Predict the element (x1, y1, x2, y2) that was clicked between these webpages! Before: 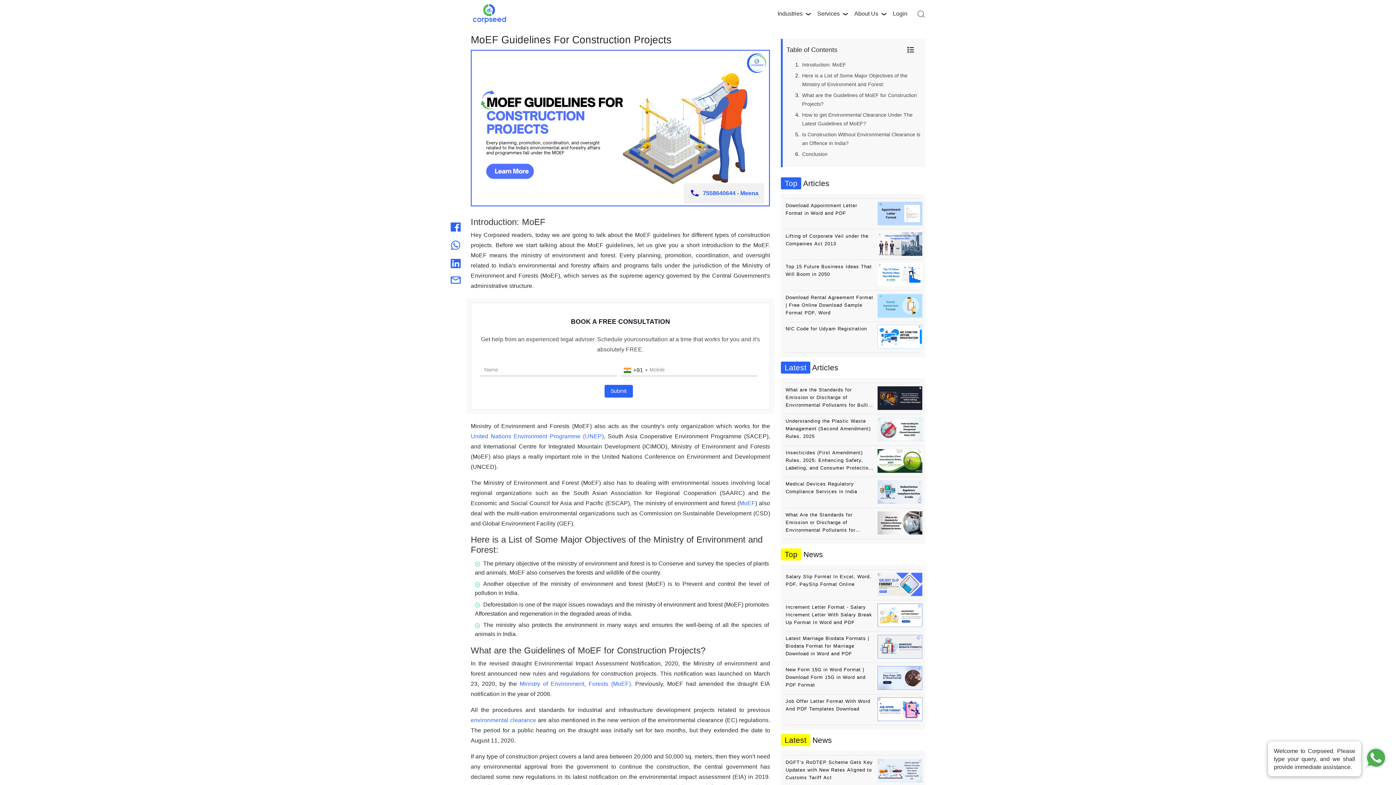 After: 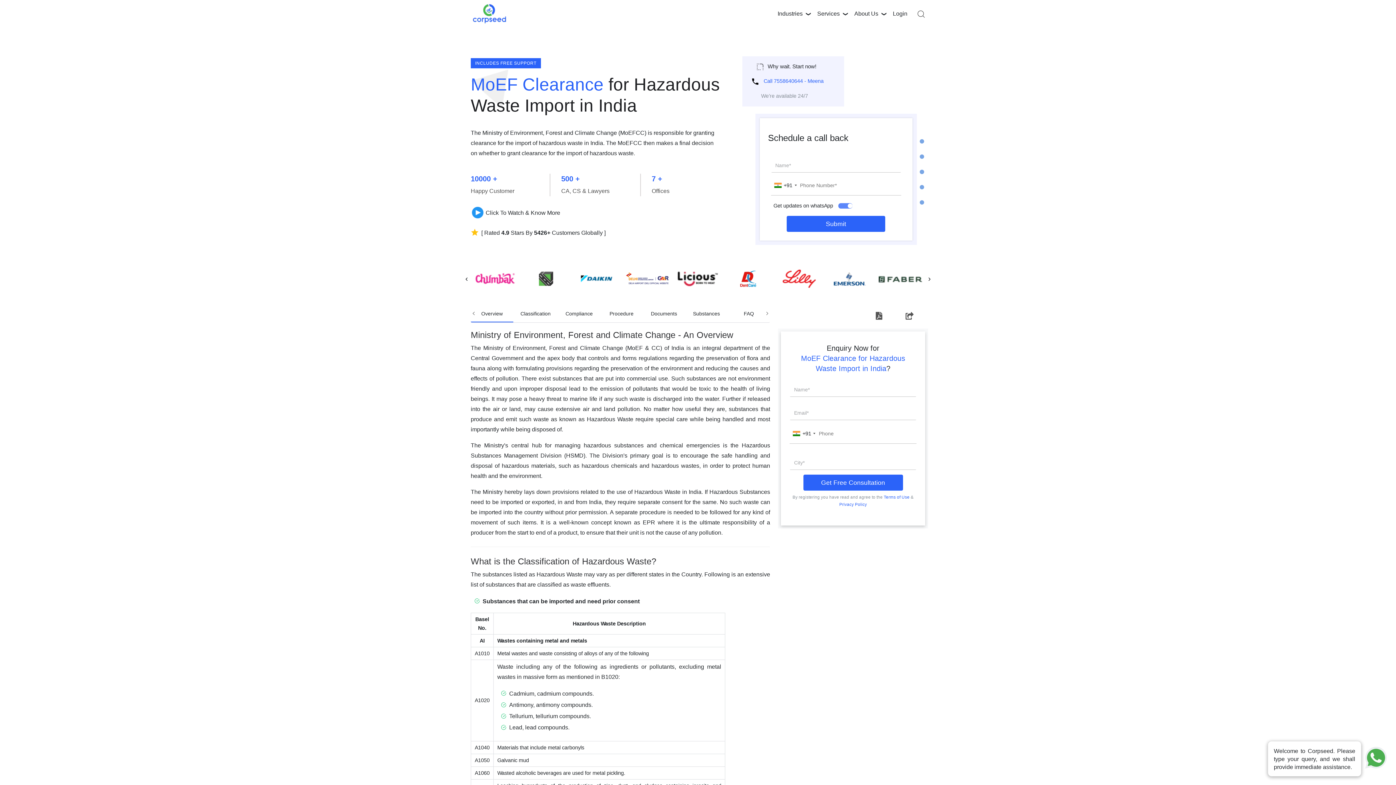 Action: bbox: (519, 681, 631, 687) label: Ministry of Environment, Forests (MoEF)